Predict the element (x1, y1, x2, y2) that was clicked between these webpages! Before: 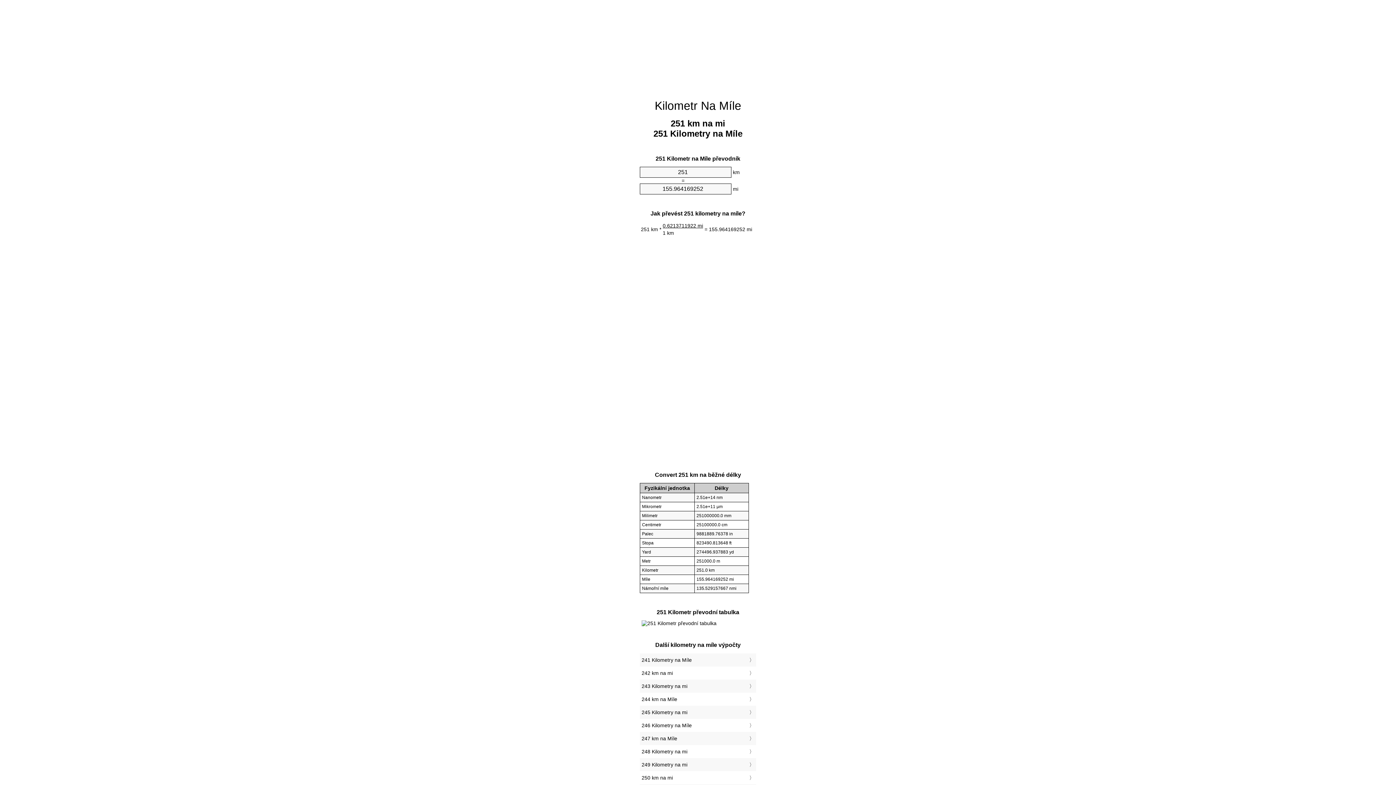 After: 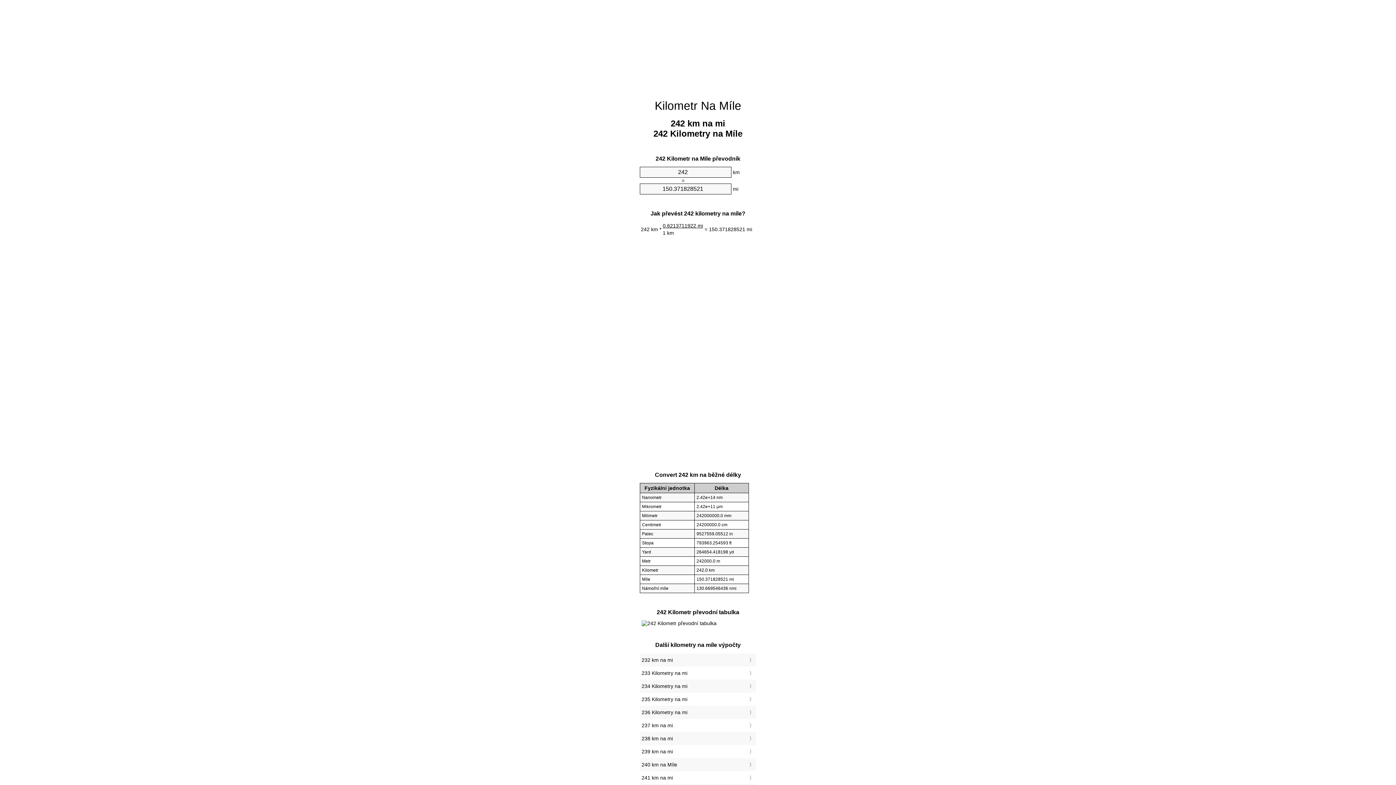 Action: bbox: (641, 668, 754, 678) label: 242 km na mi